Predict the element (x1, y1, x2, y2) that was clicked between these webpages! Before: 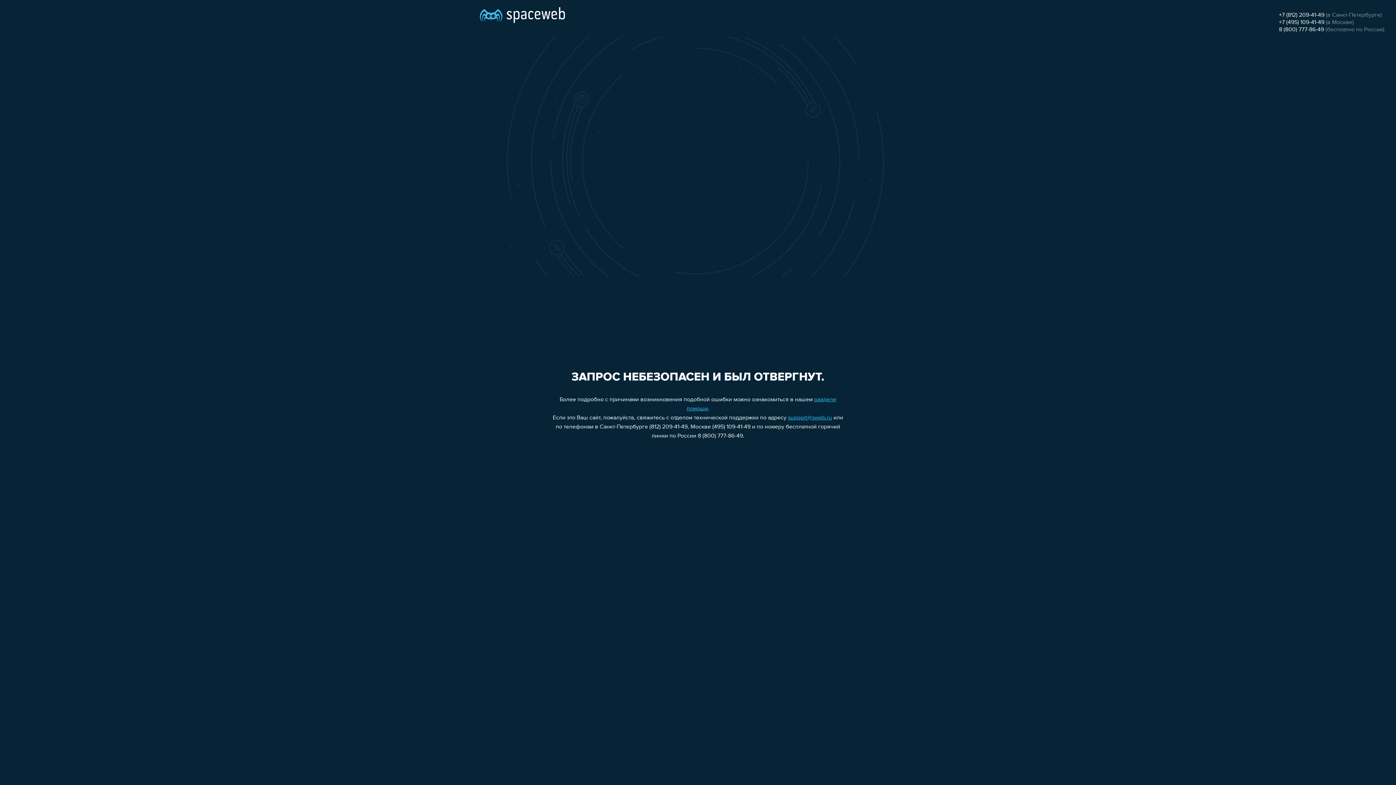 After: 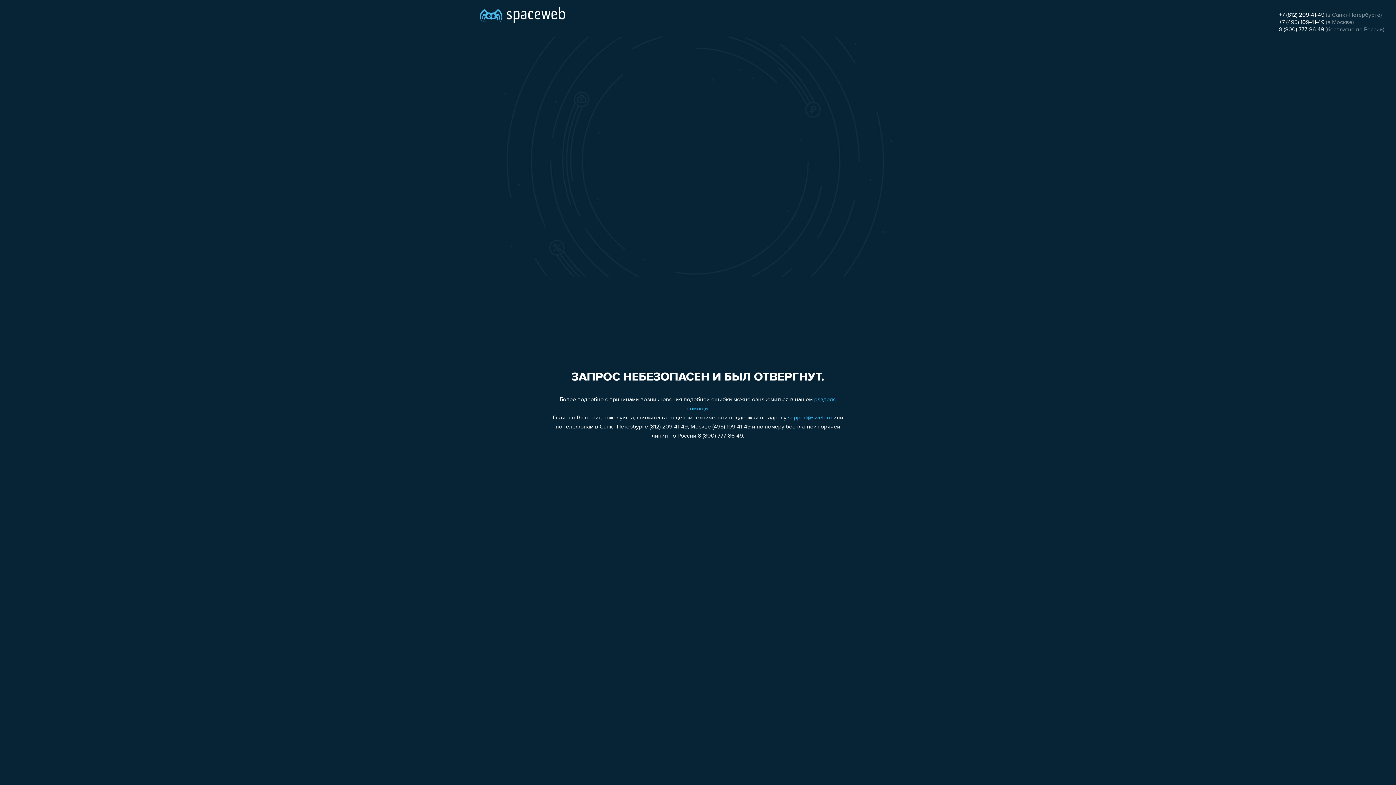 Action: label: +7 (812) 209-41-49 bbox: (1279, 12, 1324, 18)